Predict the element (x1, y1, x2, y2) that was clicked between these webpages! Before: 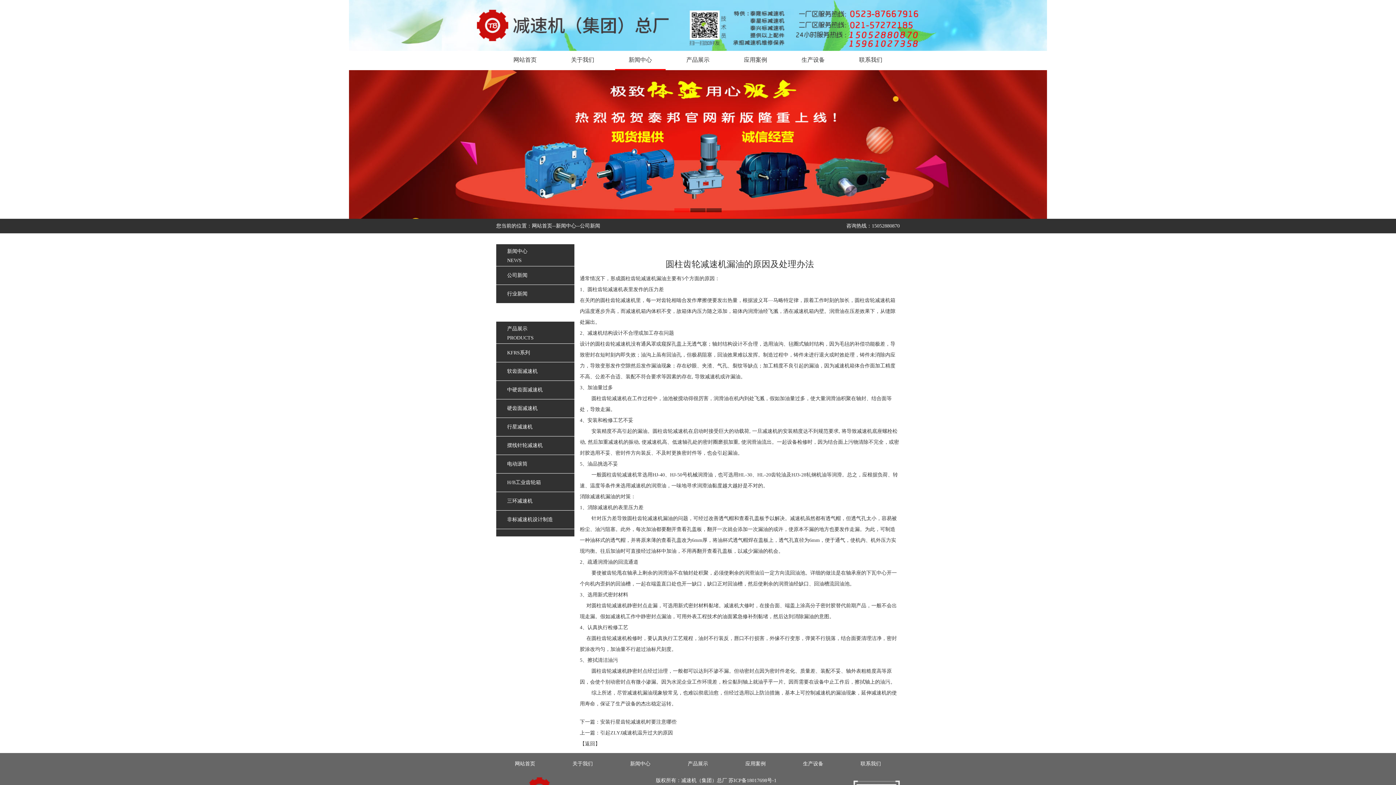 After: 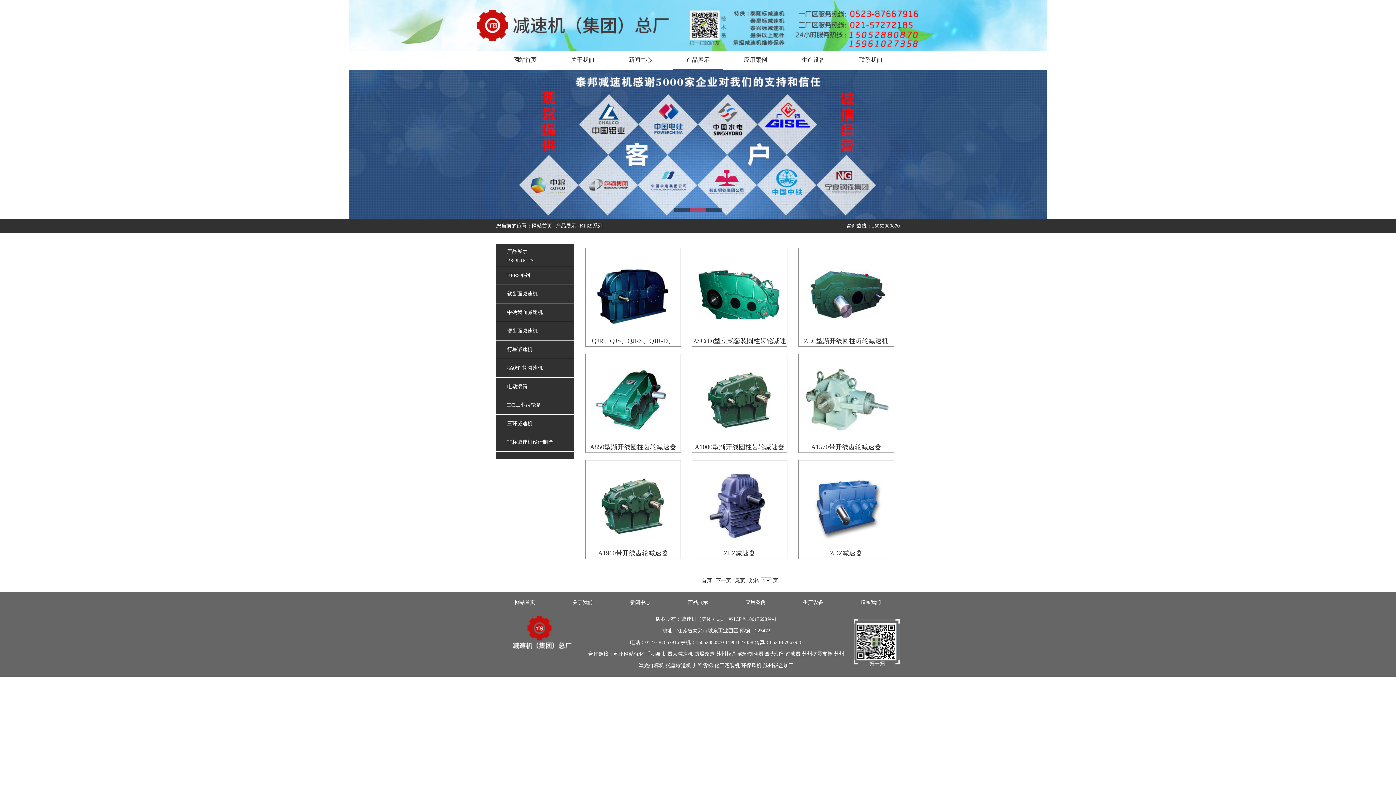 Action: bbox: (507, 344, 574, 362) label: KFRS系列